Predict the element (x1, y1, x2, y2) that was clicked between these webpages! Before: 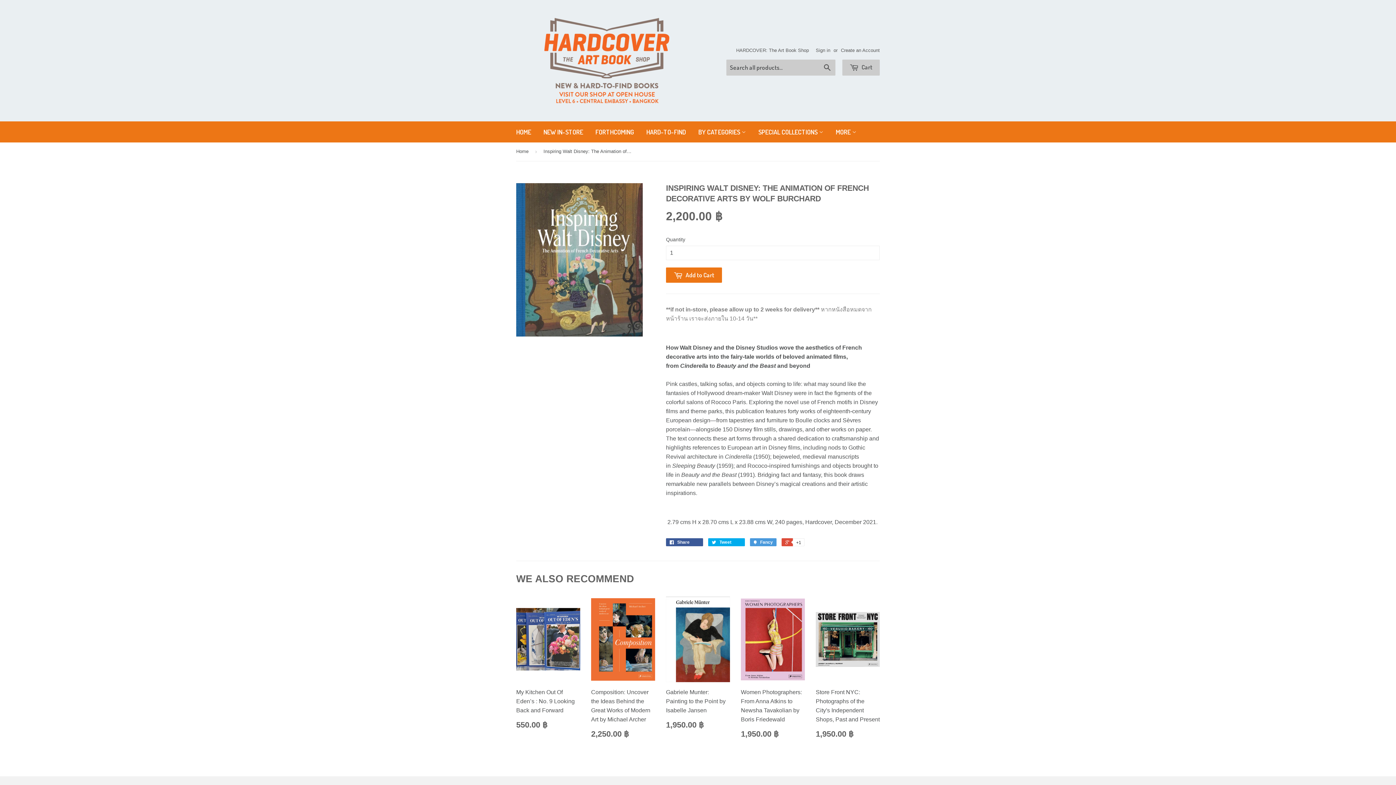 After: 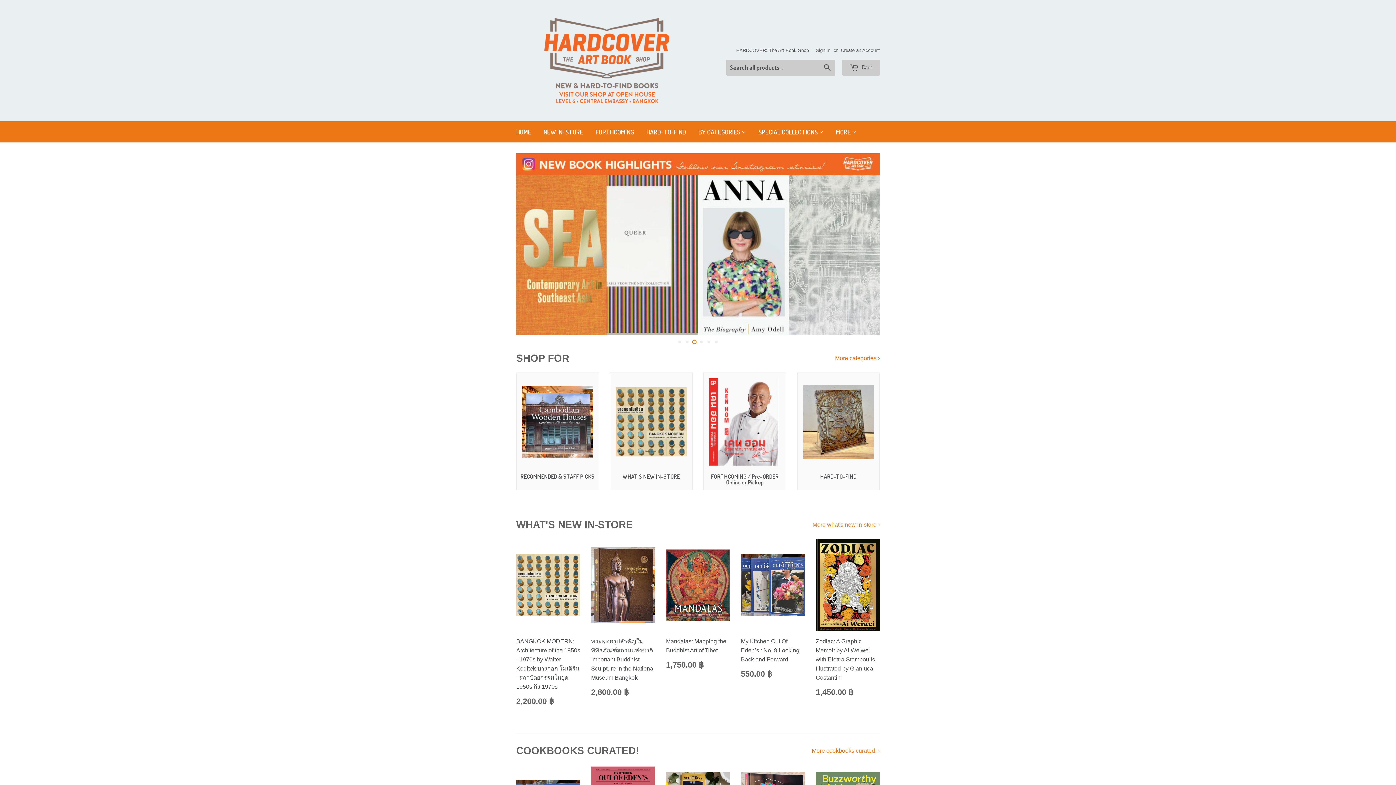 Action: label: HOME bbox: (516, 121, 536, 142)